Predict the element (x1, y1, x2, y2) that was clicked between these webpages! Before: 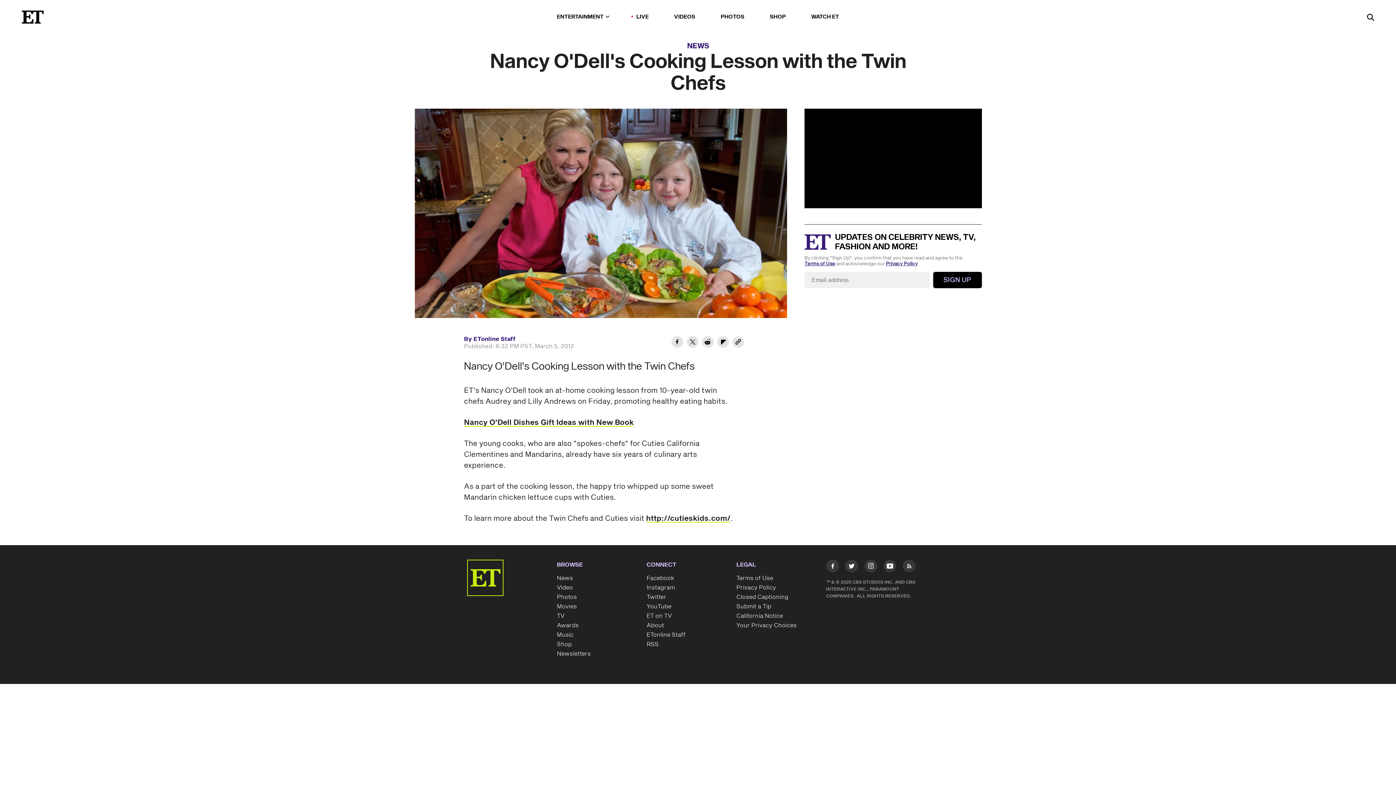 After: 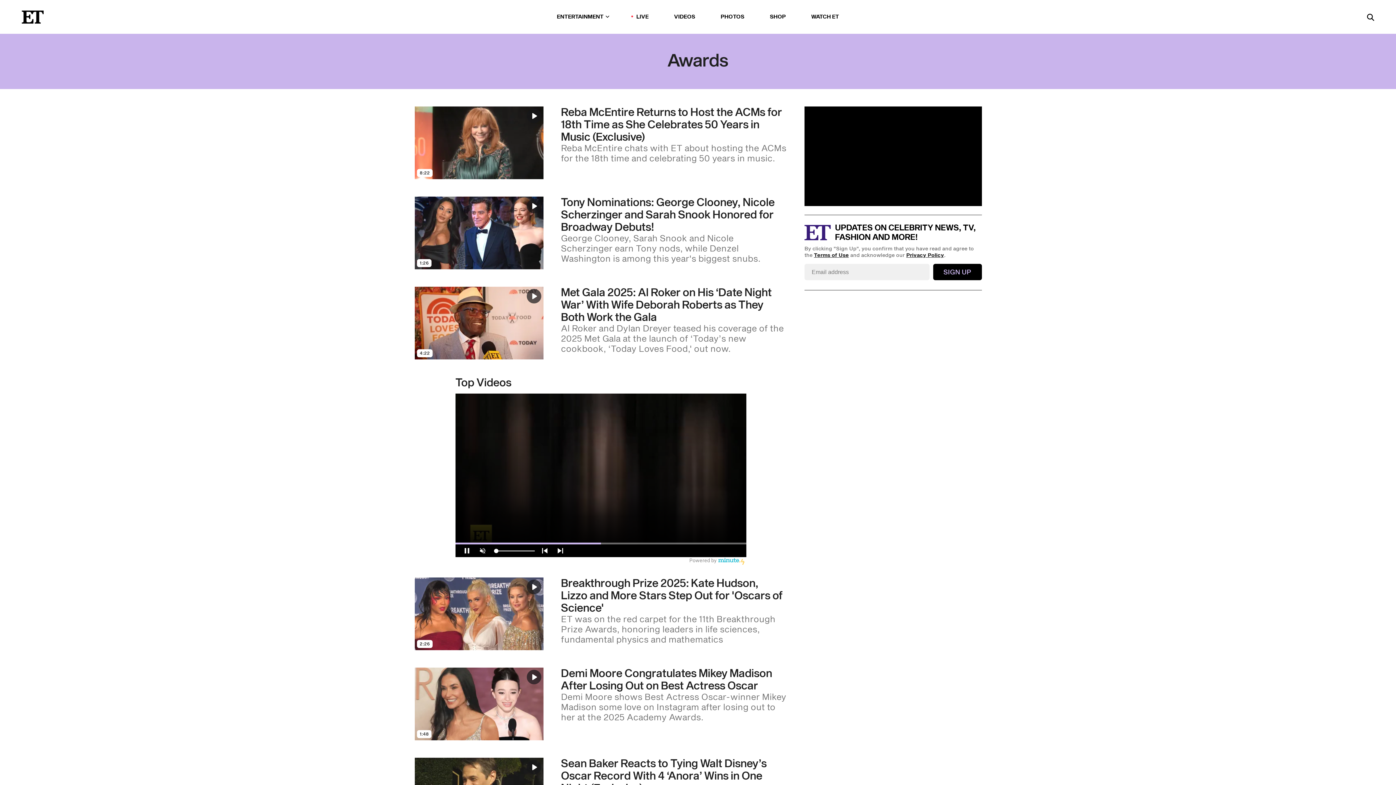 Action: label: Awards bbox: (557, 621, 639, 630)